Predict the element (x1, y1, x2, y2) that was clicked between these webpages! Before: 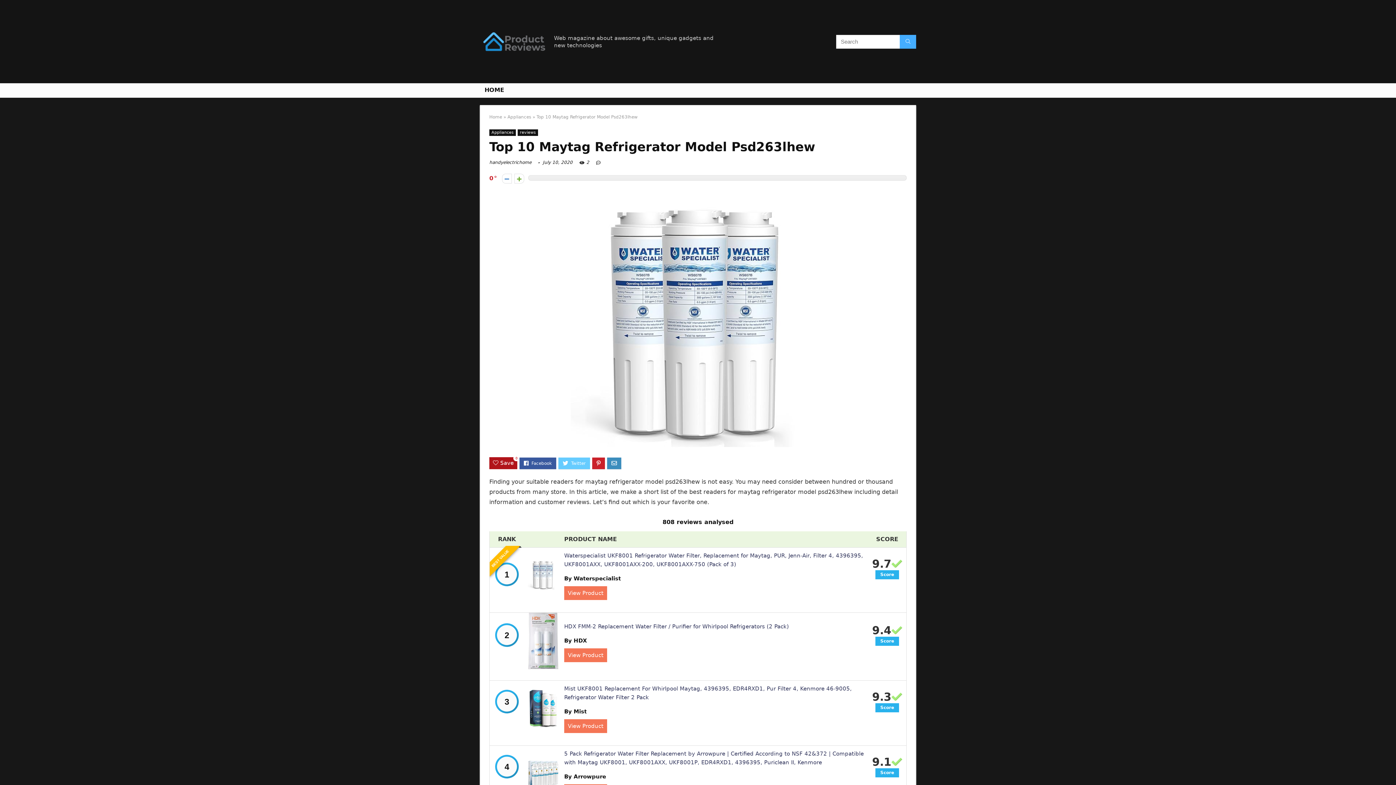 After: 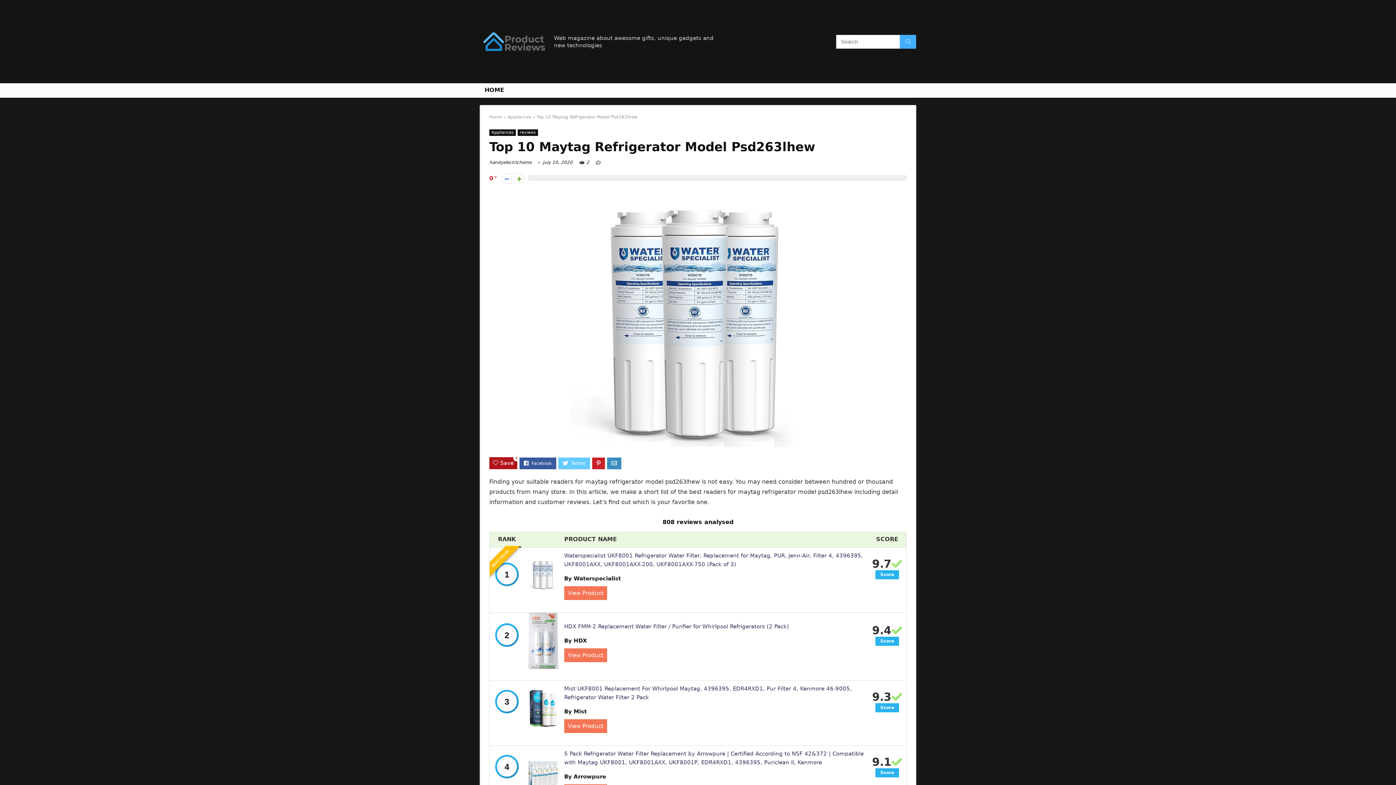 Action: label: View Product bbox: (564, 586, 607, 600)